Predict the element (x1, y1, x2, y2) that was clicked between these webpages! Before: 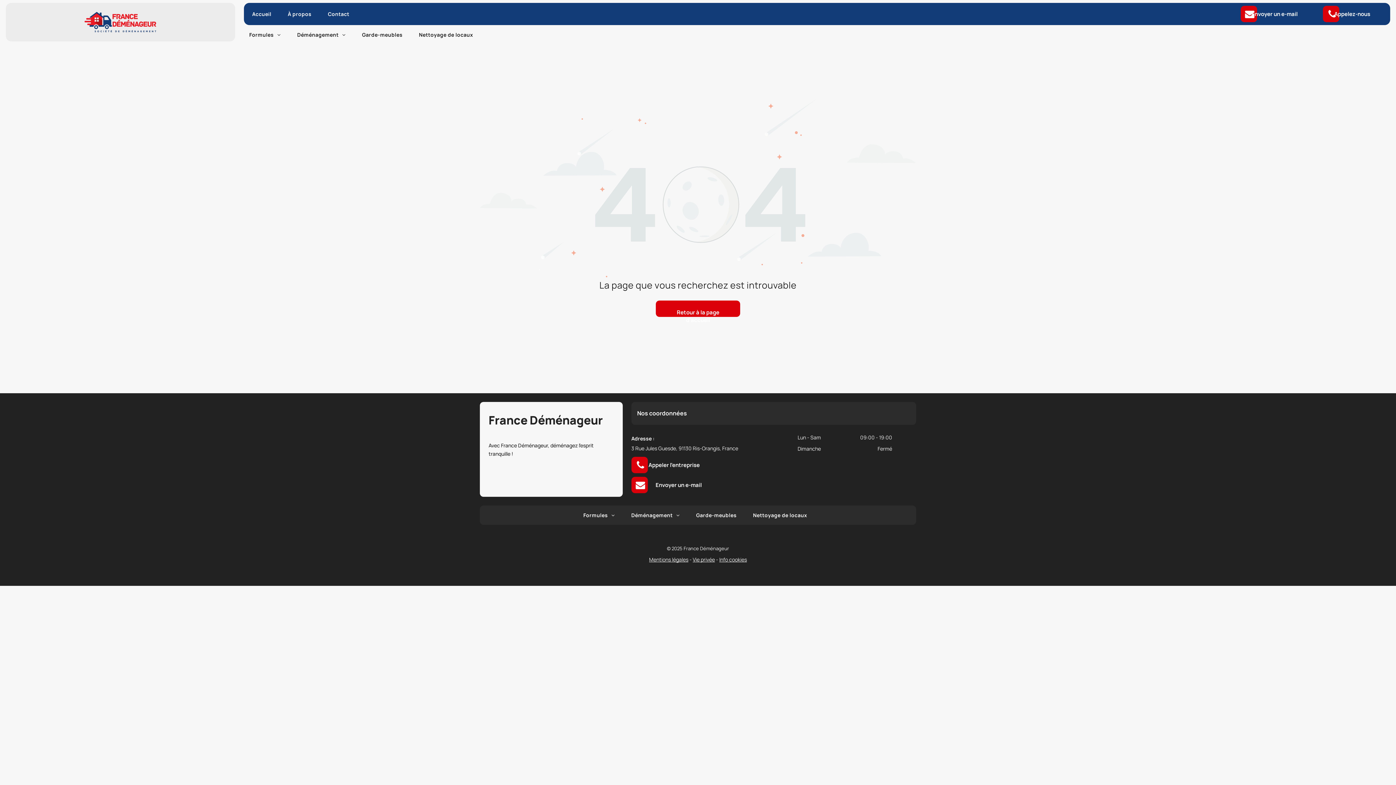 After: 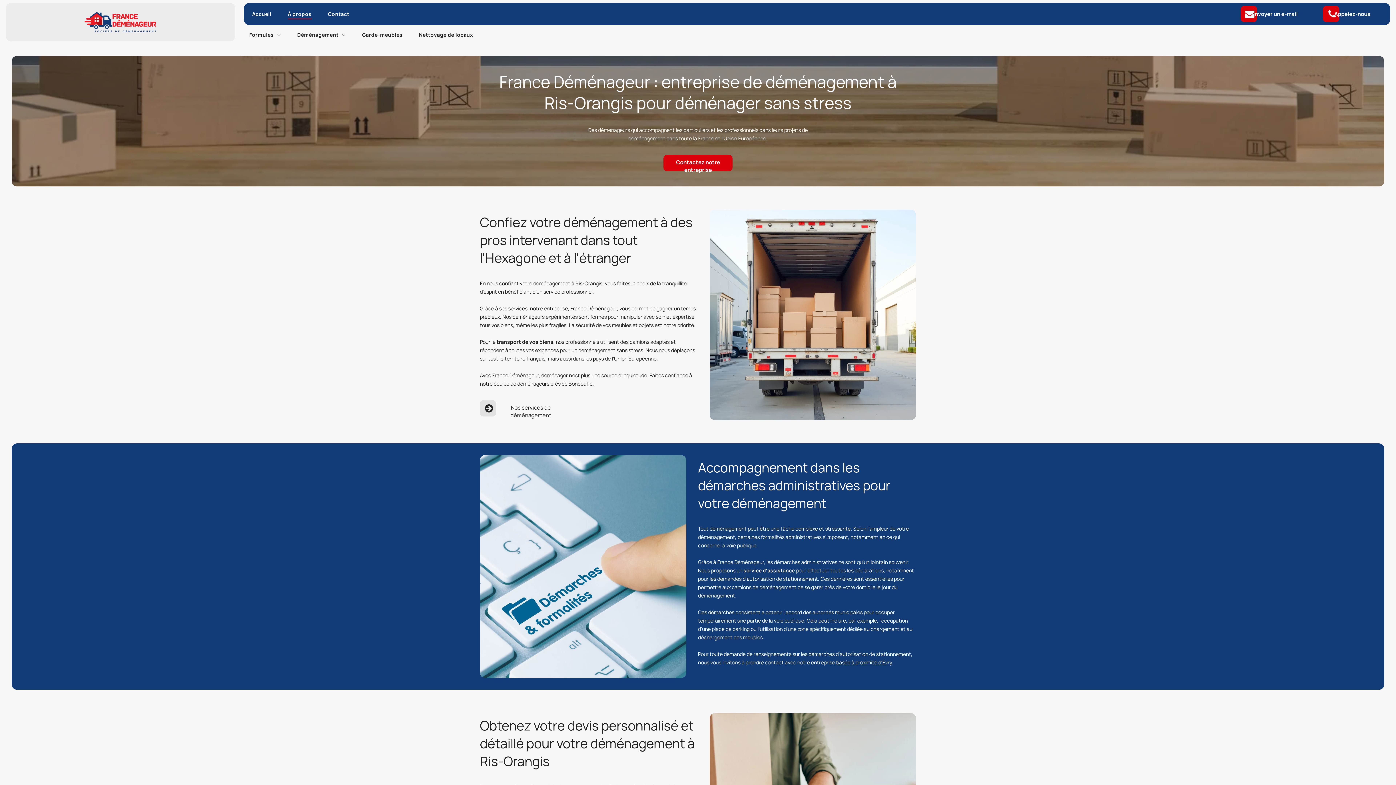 Action: bbox: (282, 7, 317, 20) label: À propos